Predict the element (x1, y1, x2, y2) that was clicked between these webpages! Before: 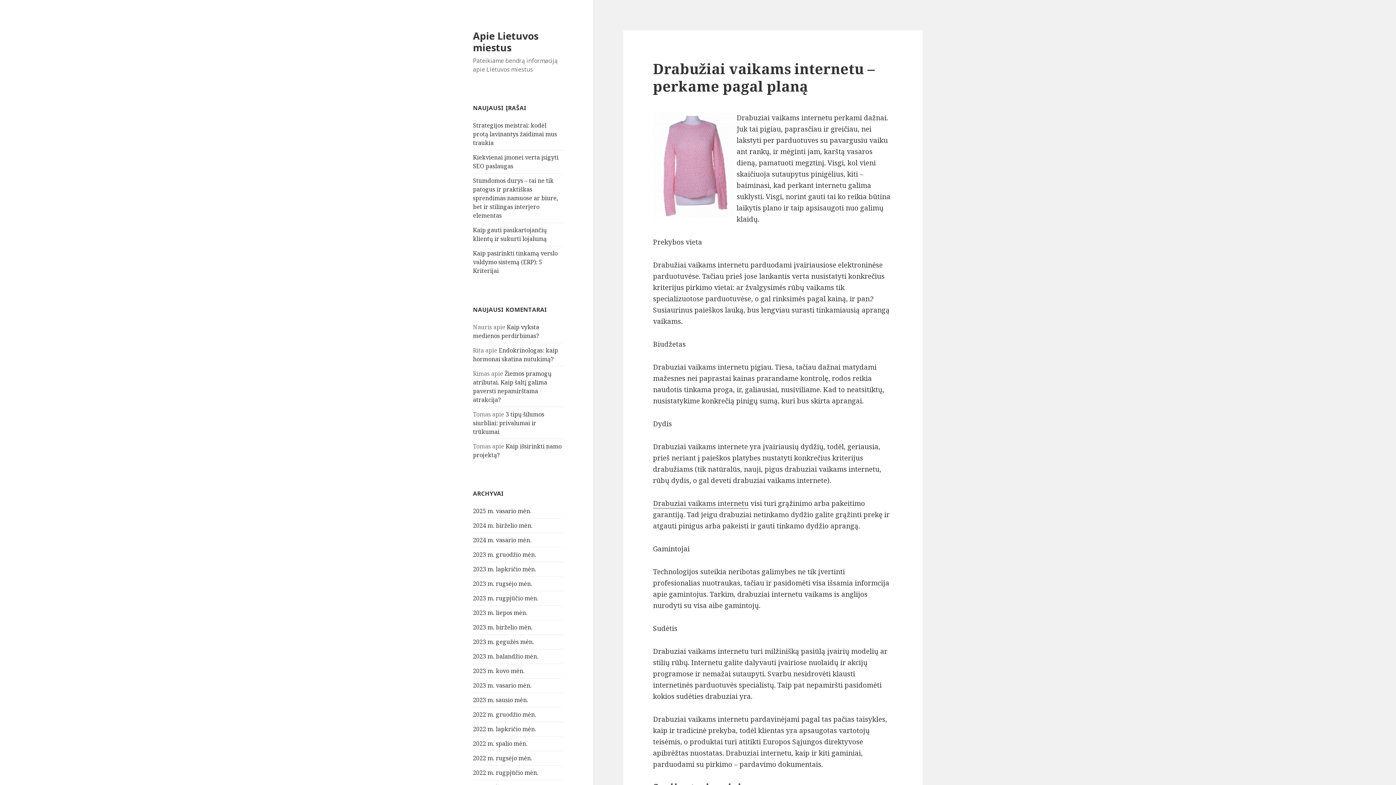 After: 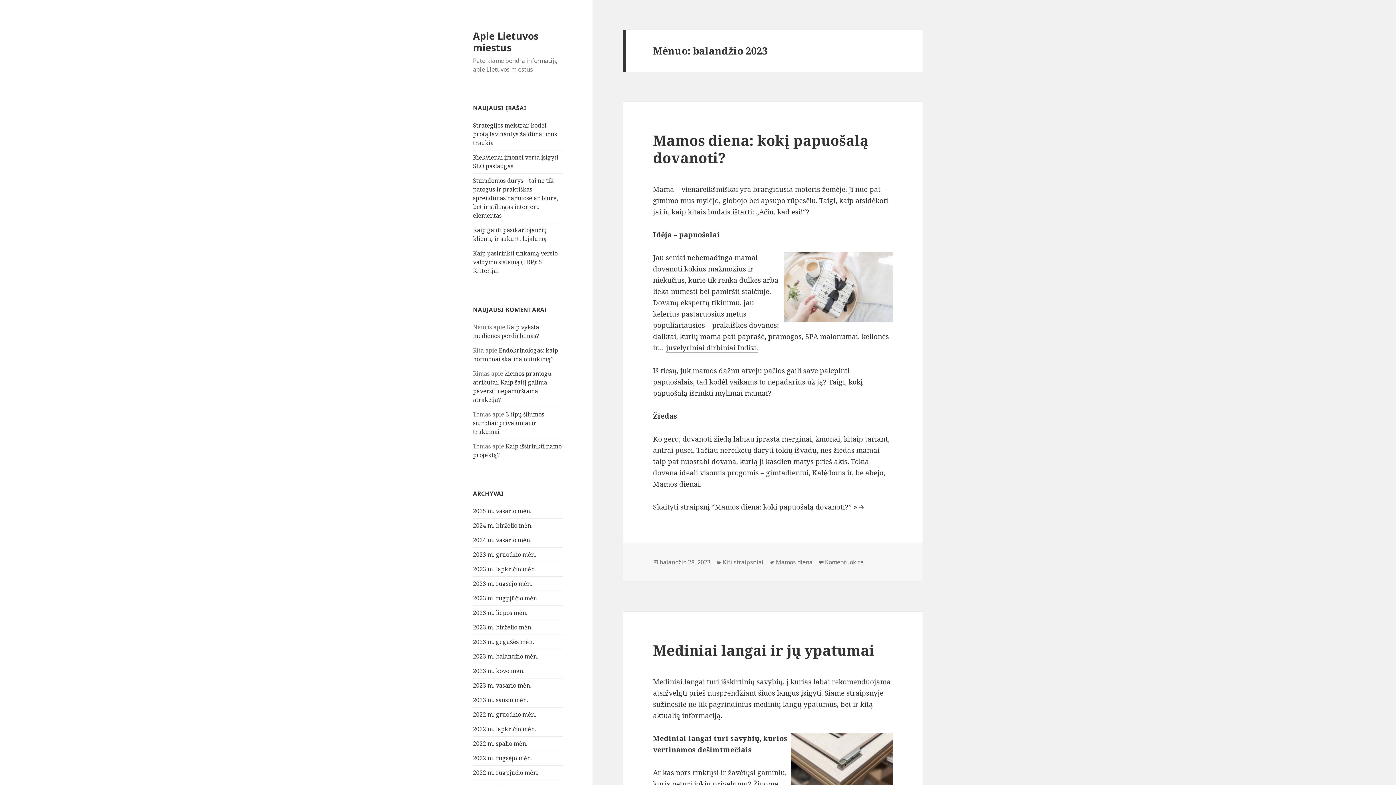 Action: label: 2023 m. balandžio mėn. bbox: (473, 652, 538, 660)